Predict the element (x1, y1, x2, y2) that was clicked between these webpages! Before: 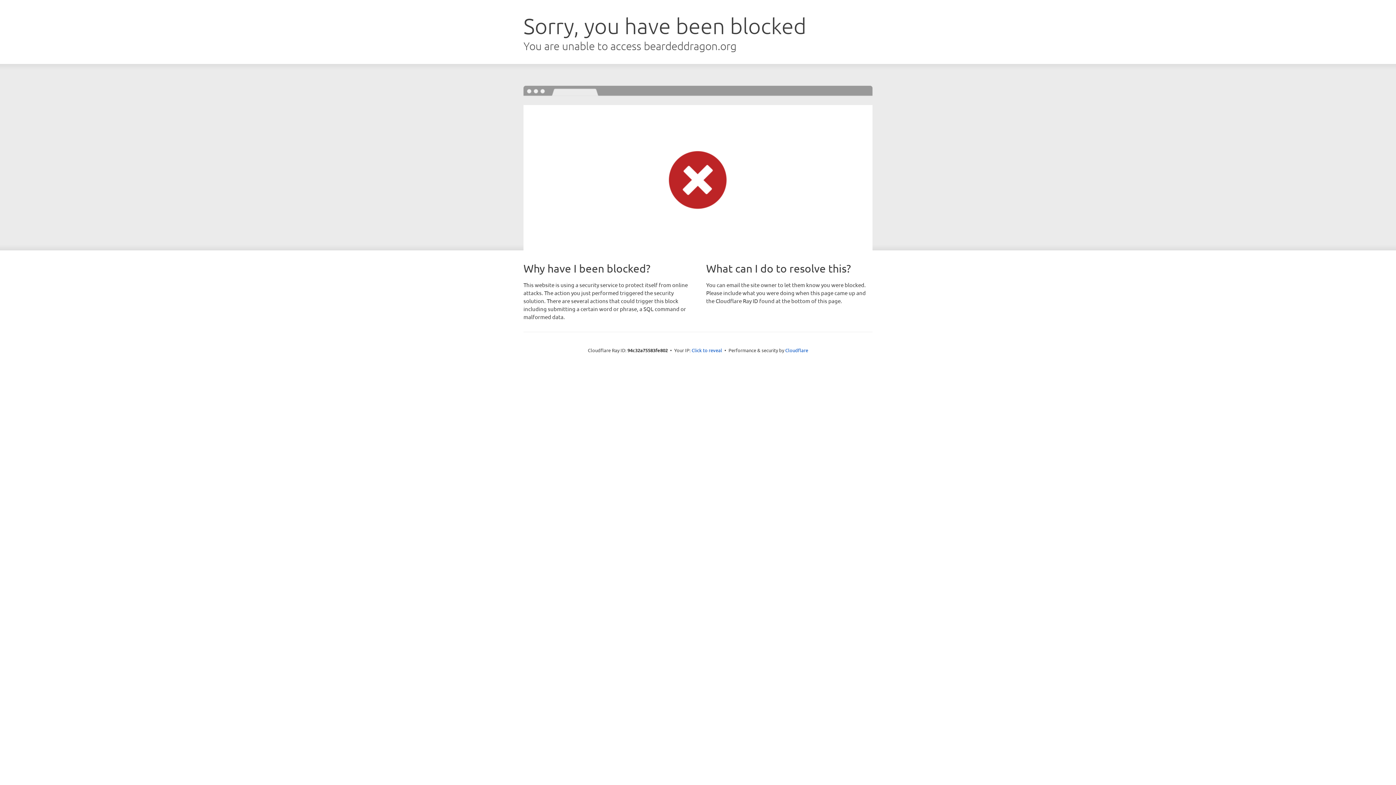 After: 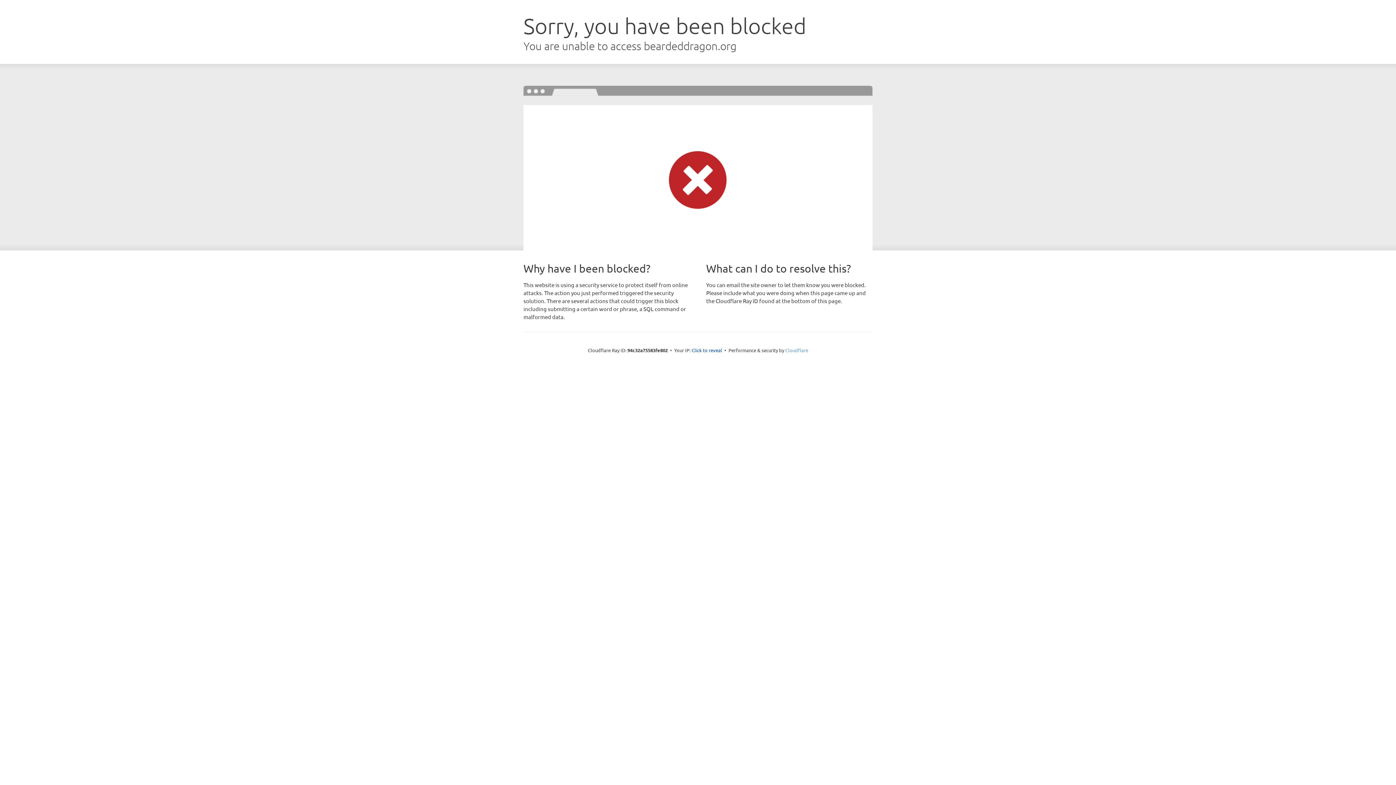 Action: bbox: (785, 347, 808, 353) label: Cloudflare